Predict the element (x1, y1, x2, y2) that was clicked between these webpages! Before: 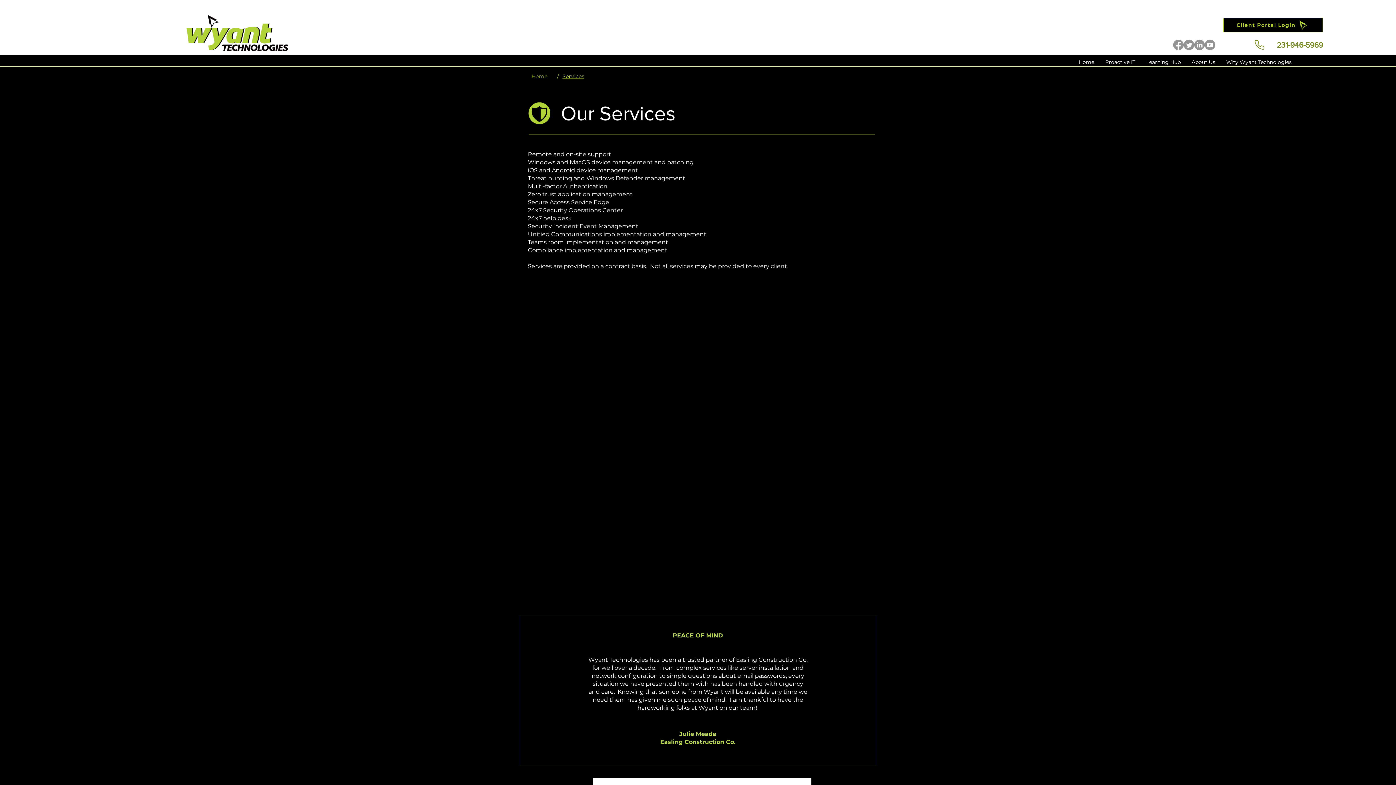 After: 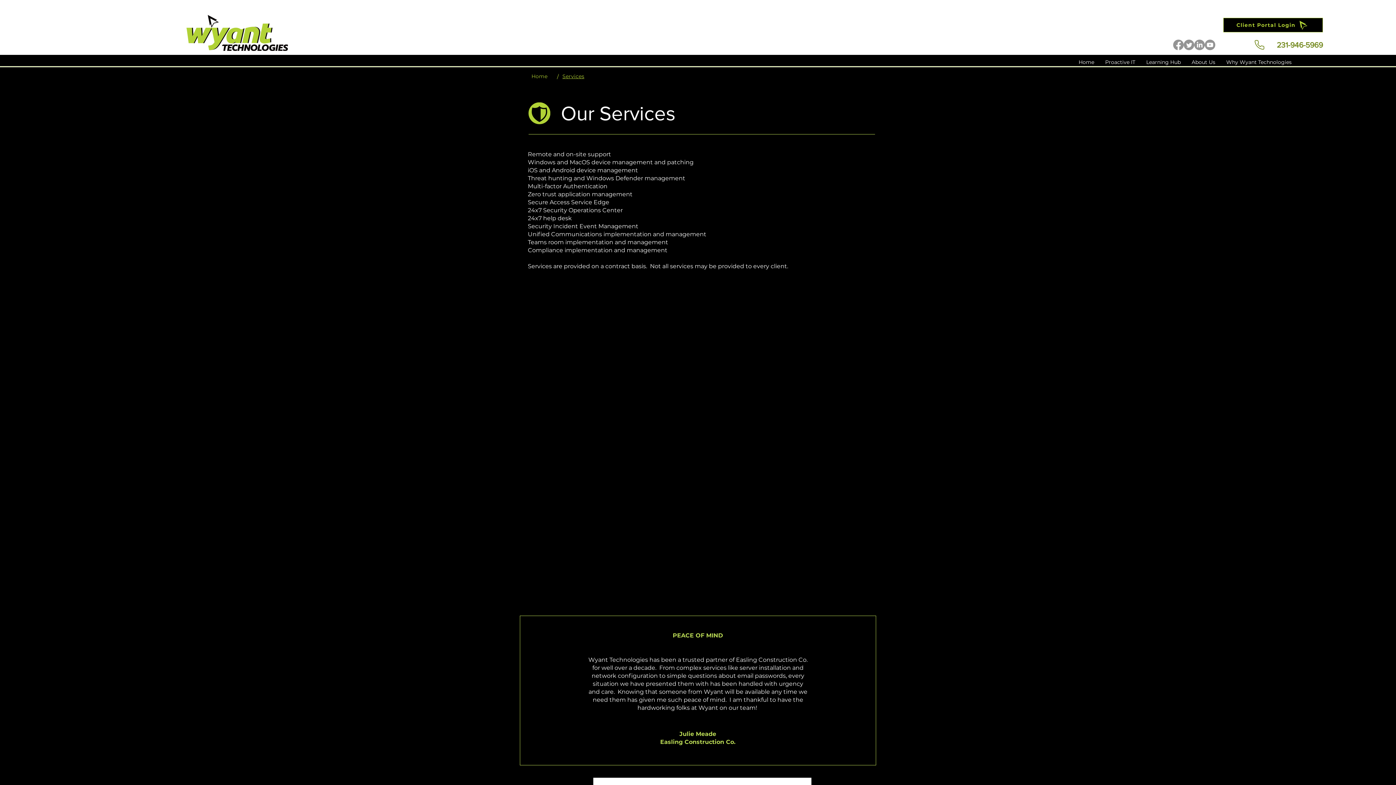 Action: bbox: (533, 686, 537, 695) label: Previous